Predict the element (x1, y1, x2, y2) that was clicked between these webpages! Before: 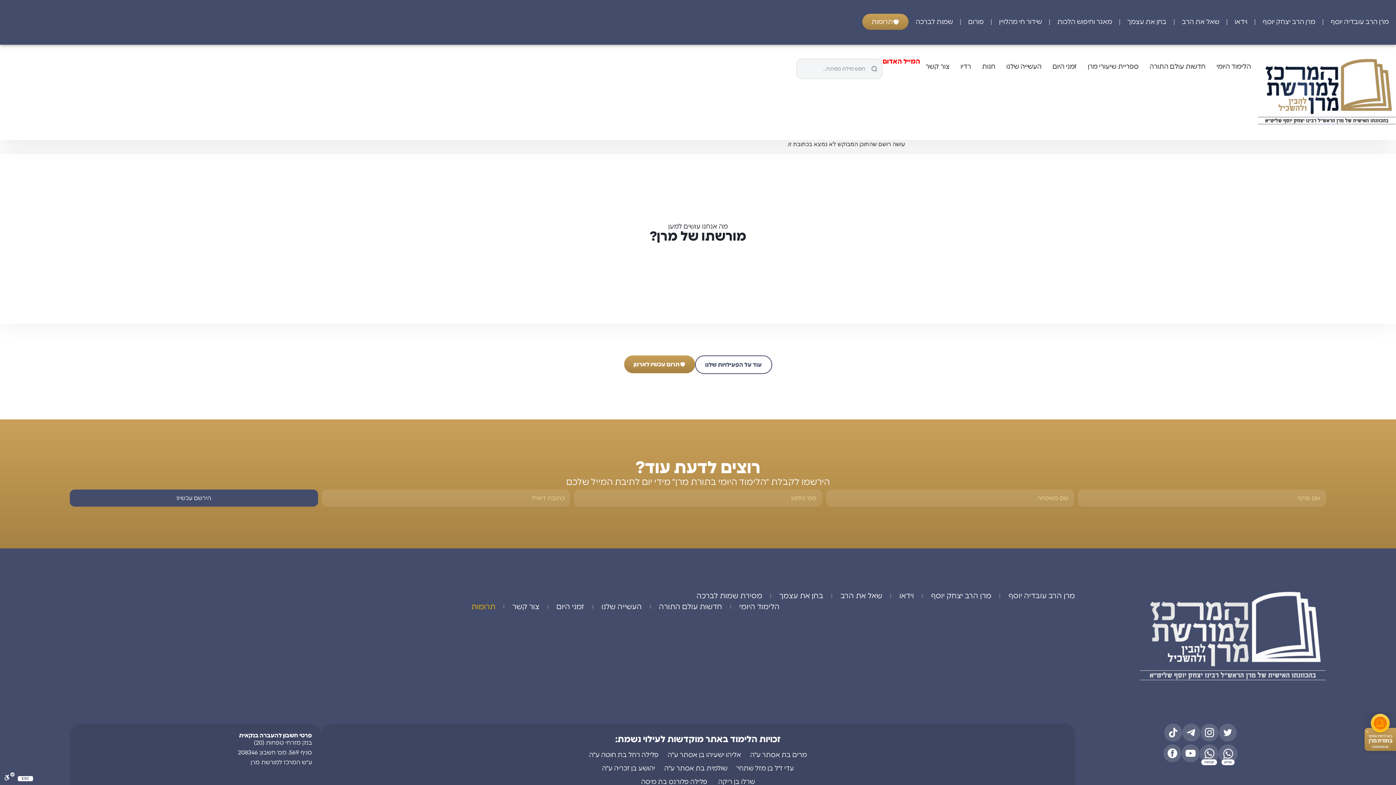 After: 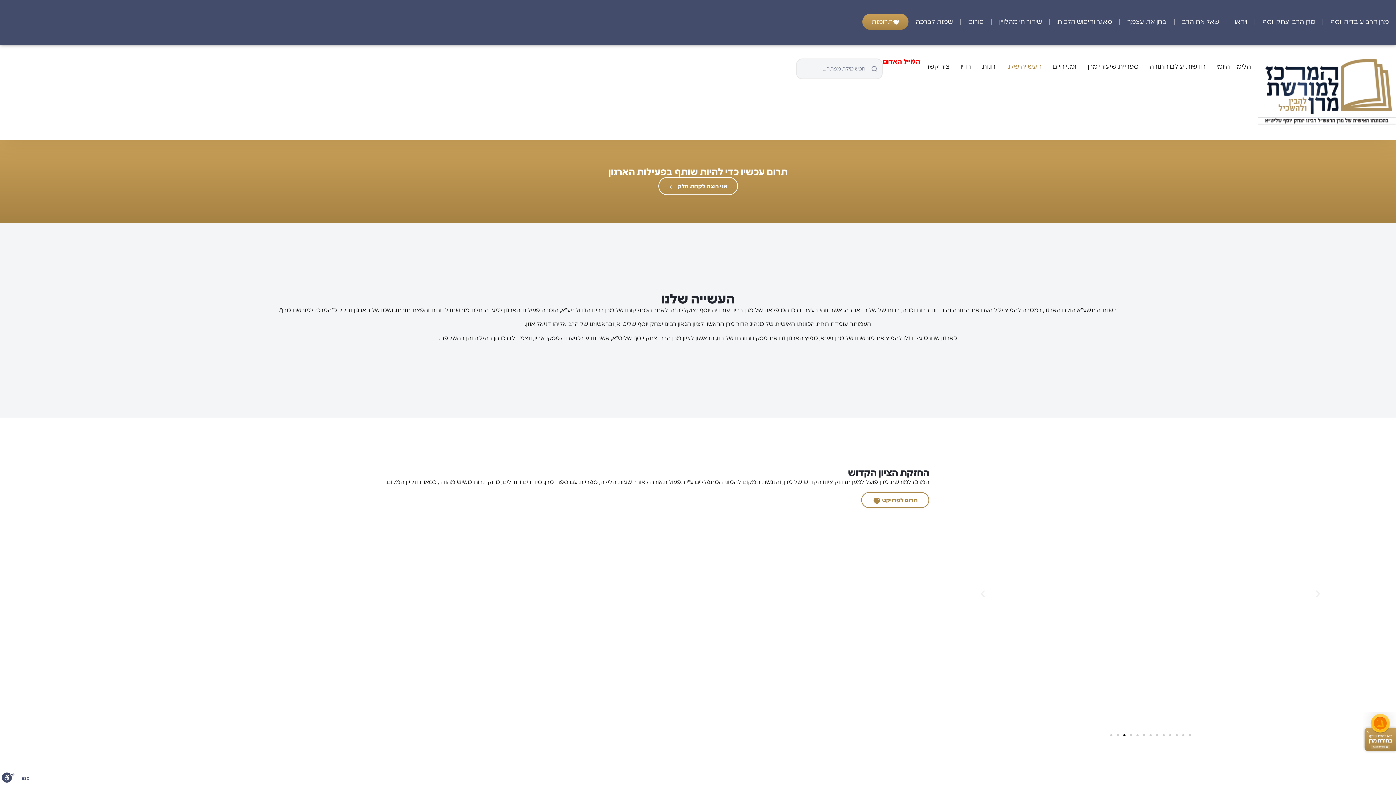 Action: label: עוד על הפעילויות שלנו bbox: (695, 355, 772, 374)